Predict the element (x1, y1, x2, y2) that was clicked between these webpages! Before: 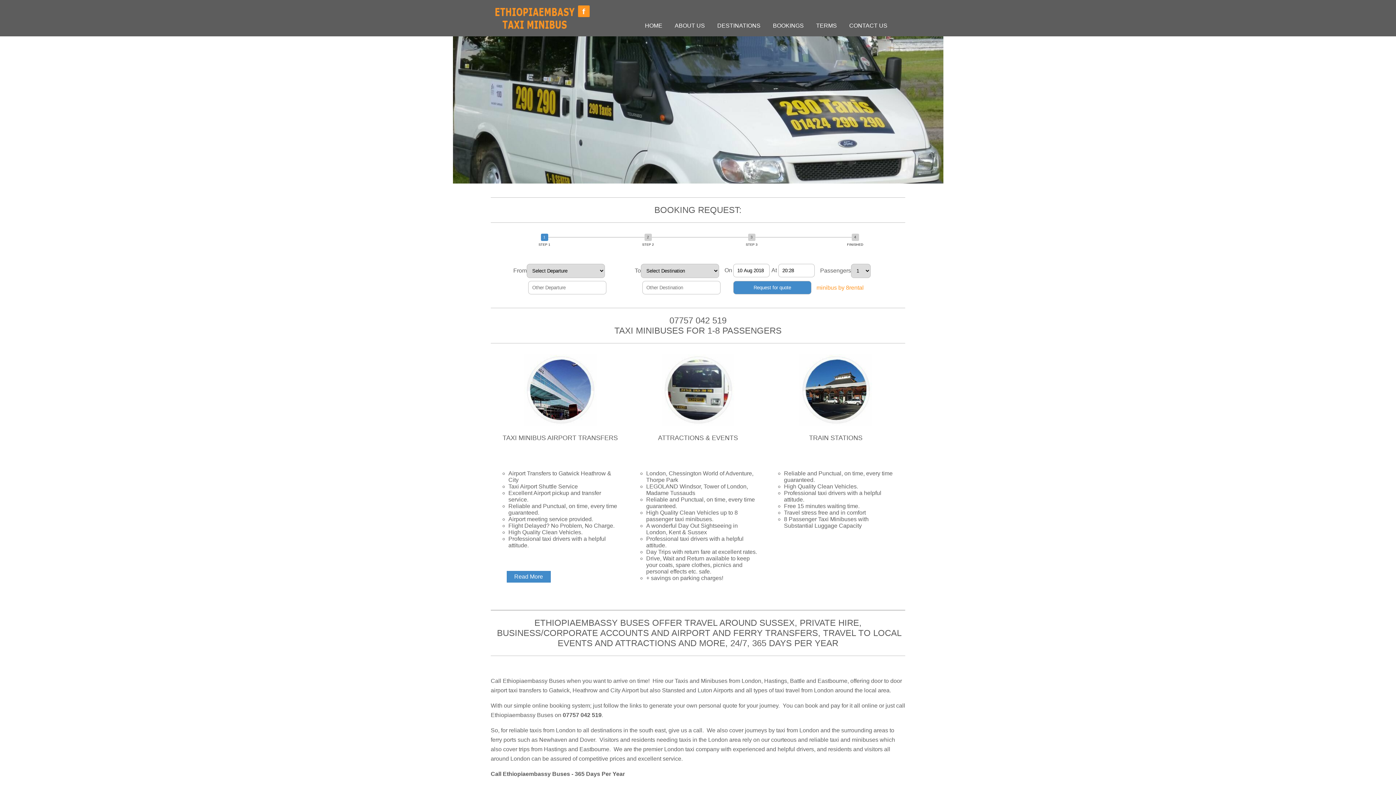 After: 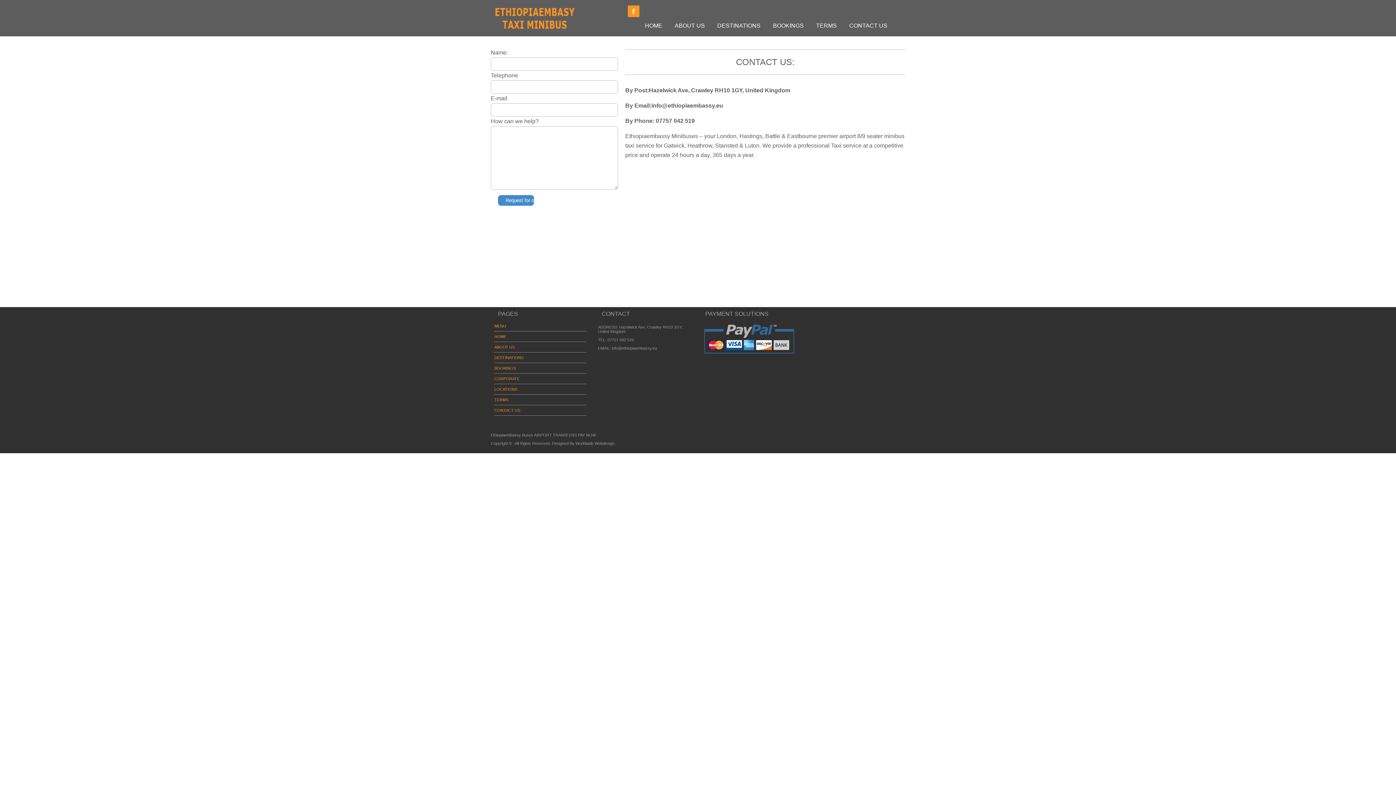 Action: label: CONTACT US bbox: (849, 22, 887, 28)